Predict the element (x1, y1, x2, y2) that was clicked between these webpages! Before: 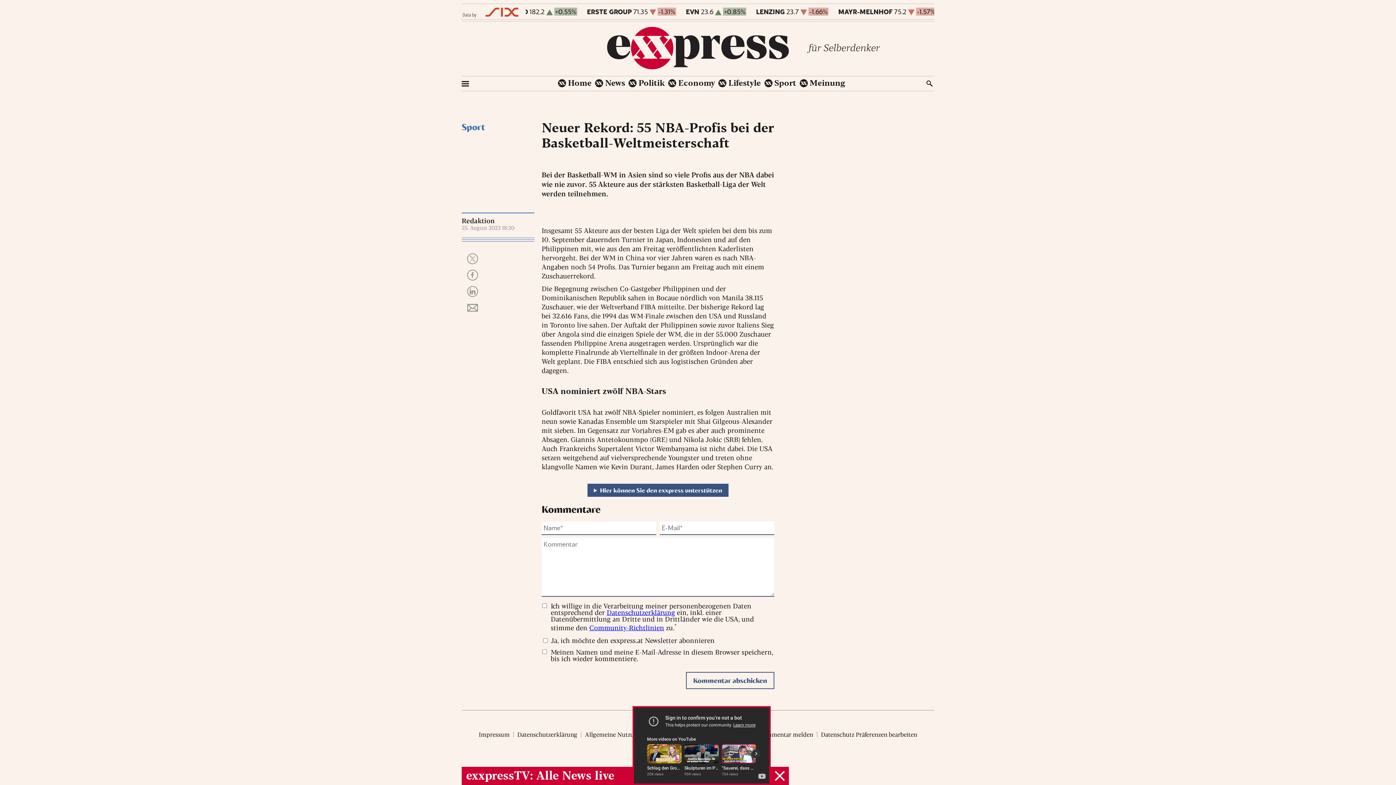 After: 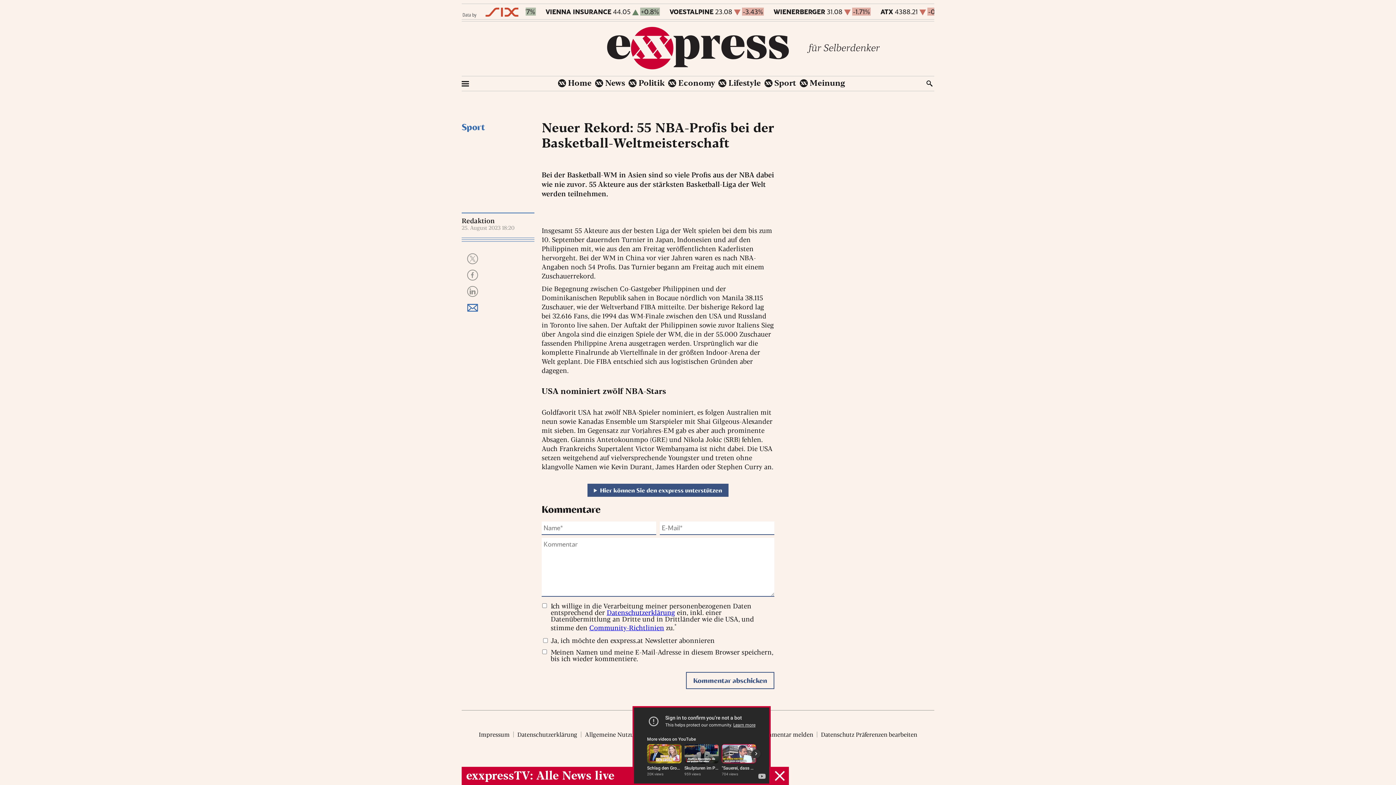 Action: bbox: (467, 302, 478, 313)